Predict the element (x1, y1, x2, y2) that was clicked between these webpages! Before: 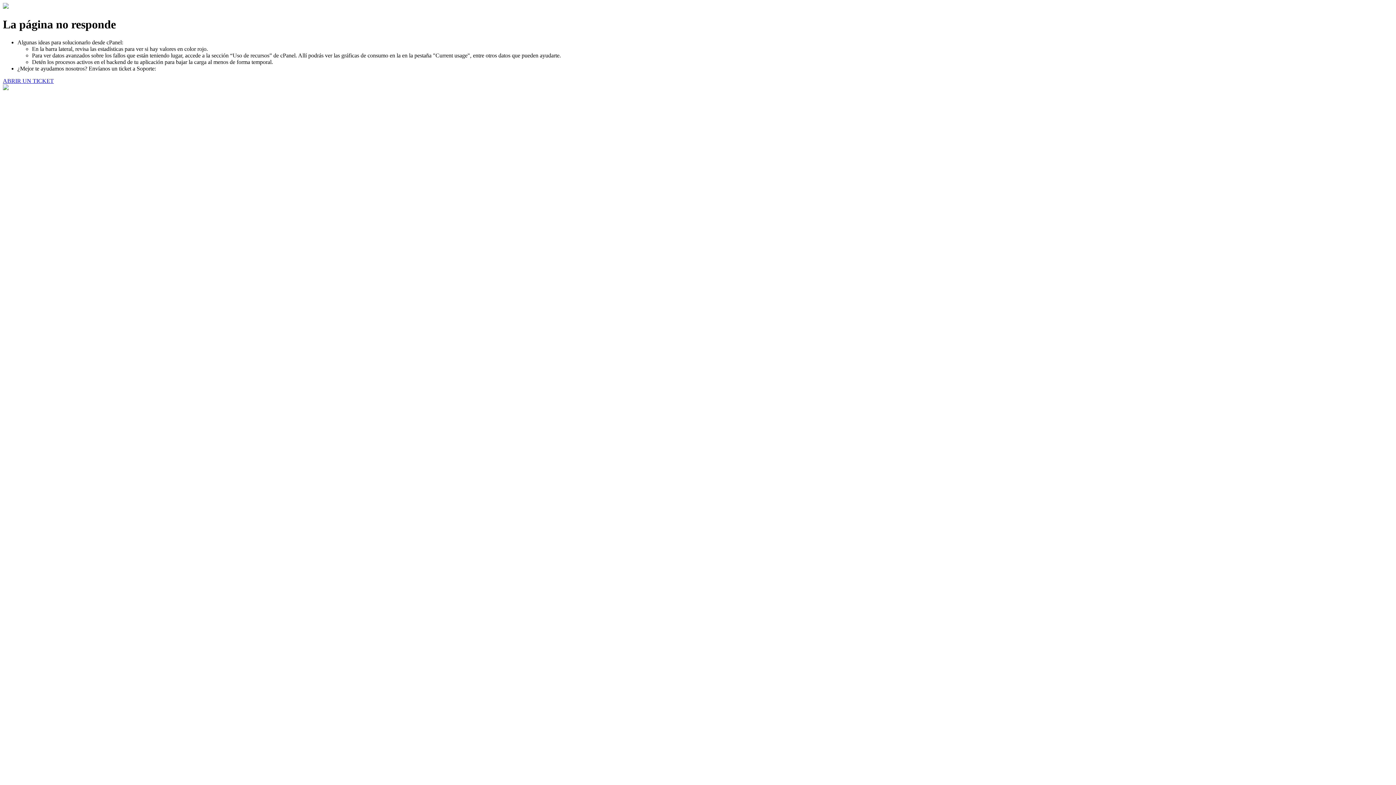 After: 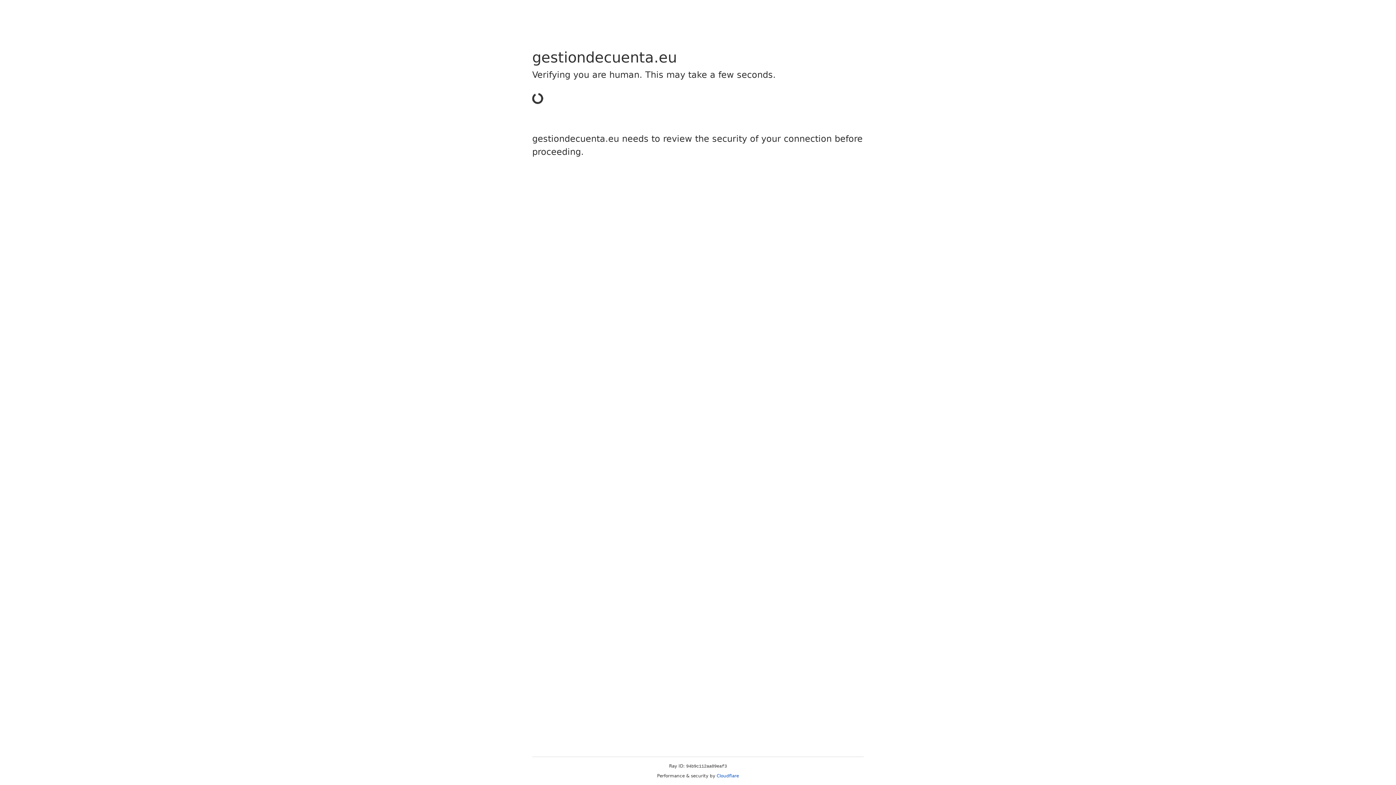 Action: bbox: (2, 77, 53, 83) label: ABRIR UN TICKET